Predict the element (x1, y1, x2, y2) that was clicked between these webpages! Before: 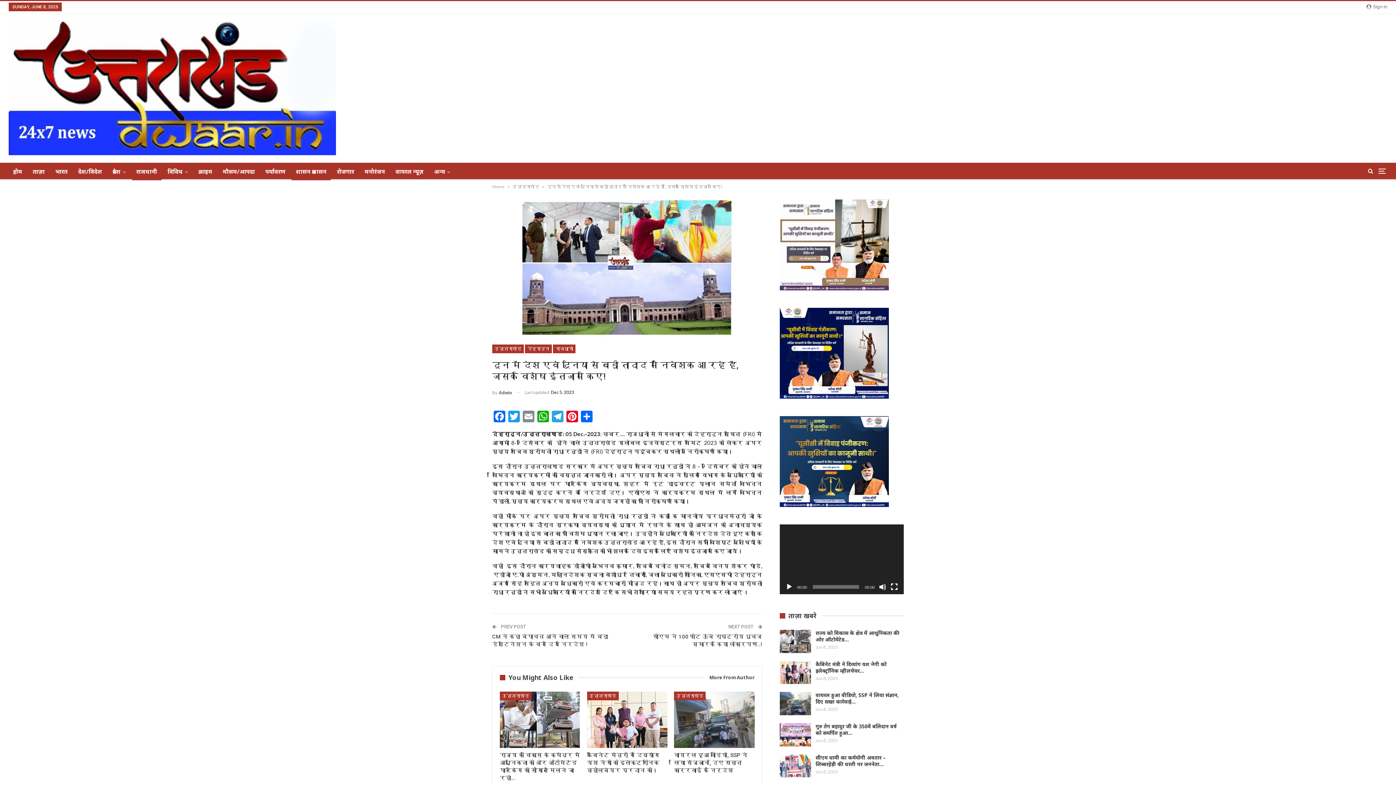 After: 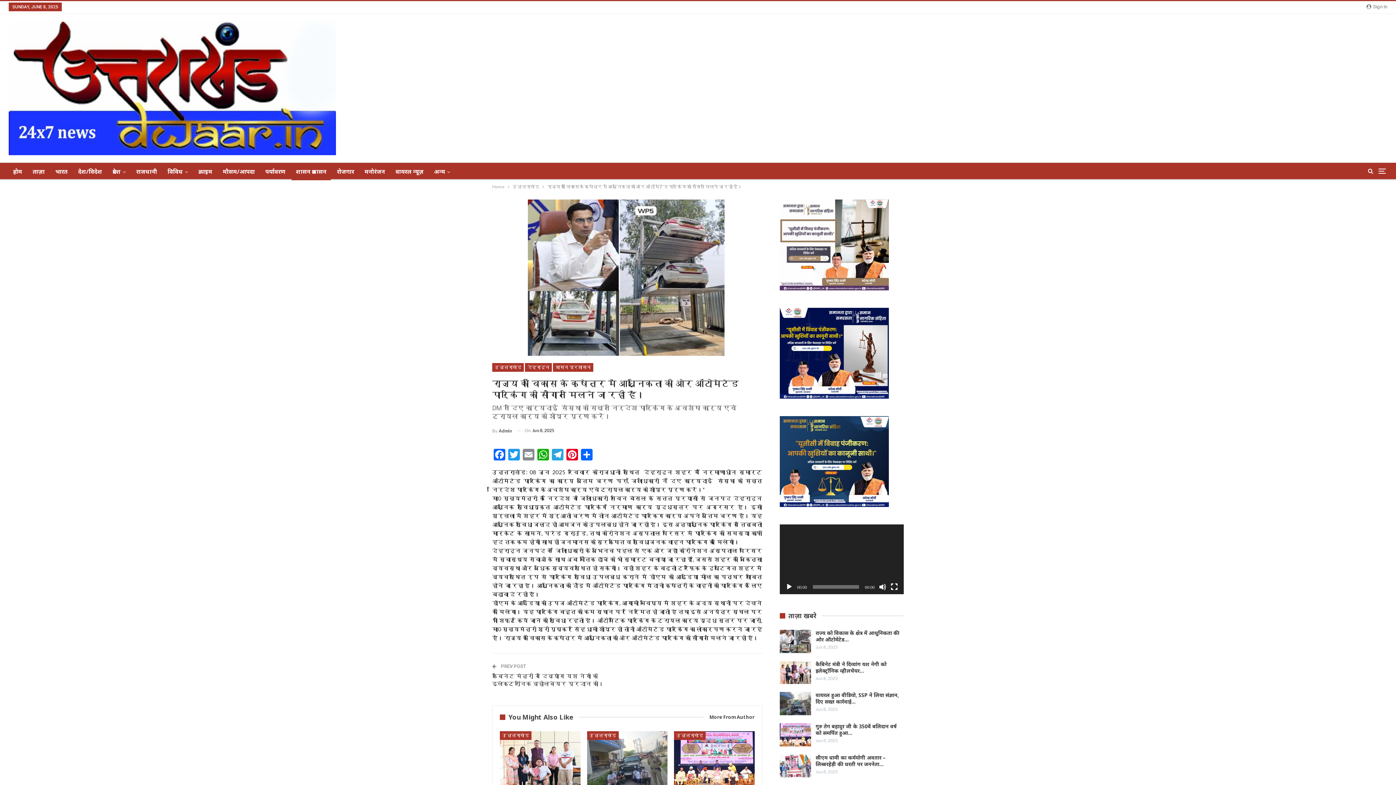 Action: bbox: (500, 692, 580, 748)